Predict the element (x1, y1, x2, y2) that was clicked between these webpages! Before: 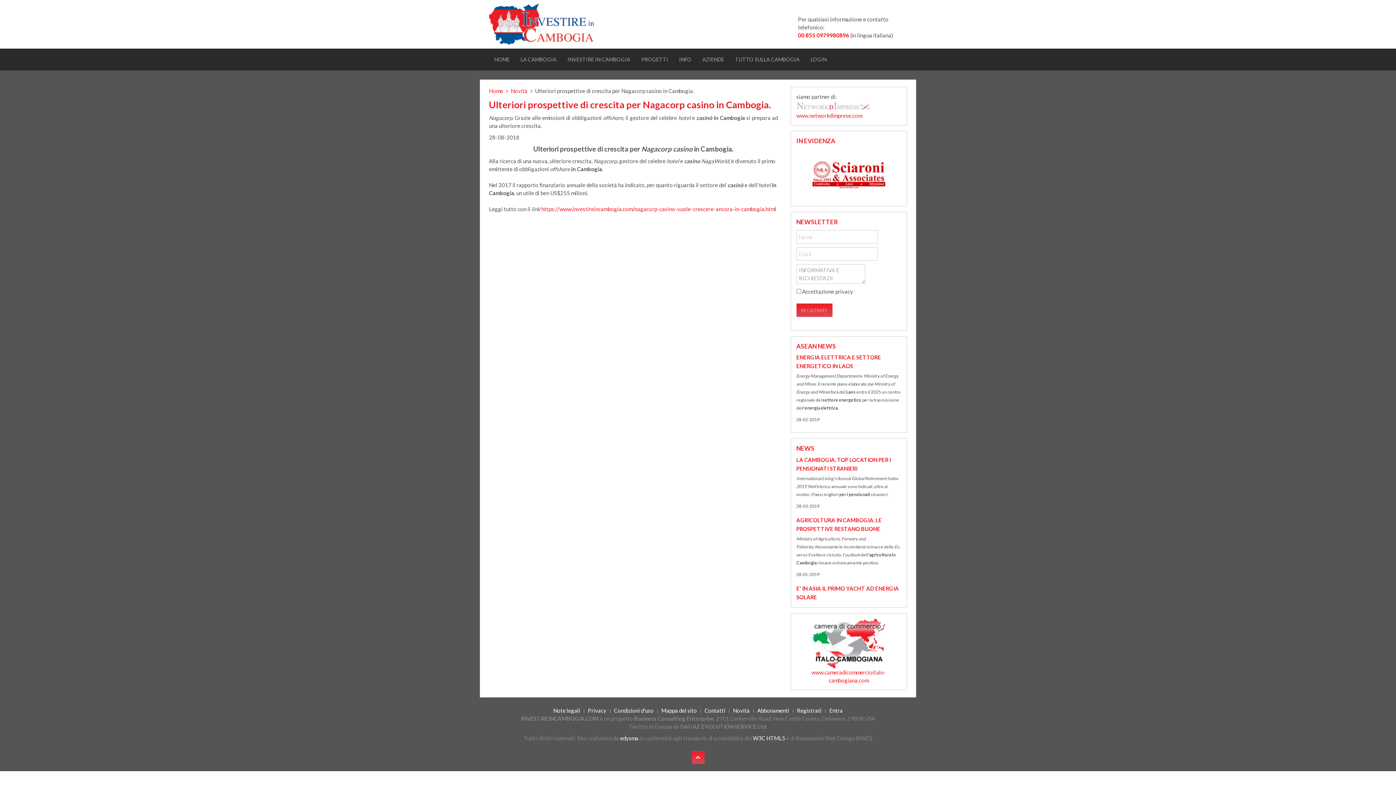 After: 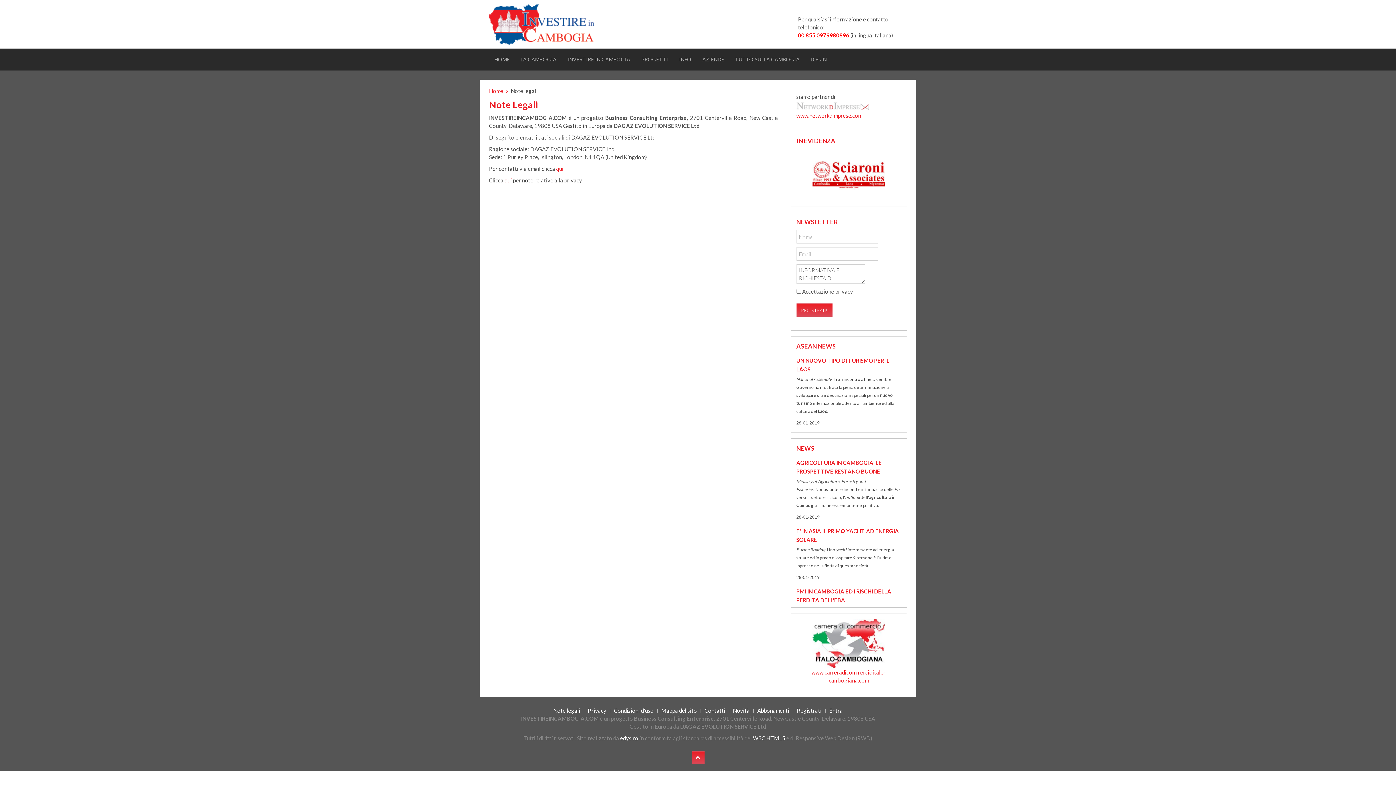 Action: label: Note legali bbox: (553, 706, 580, 714)